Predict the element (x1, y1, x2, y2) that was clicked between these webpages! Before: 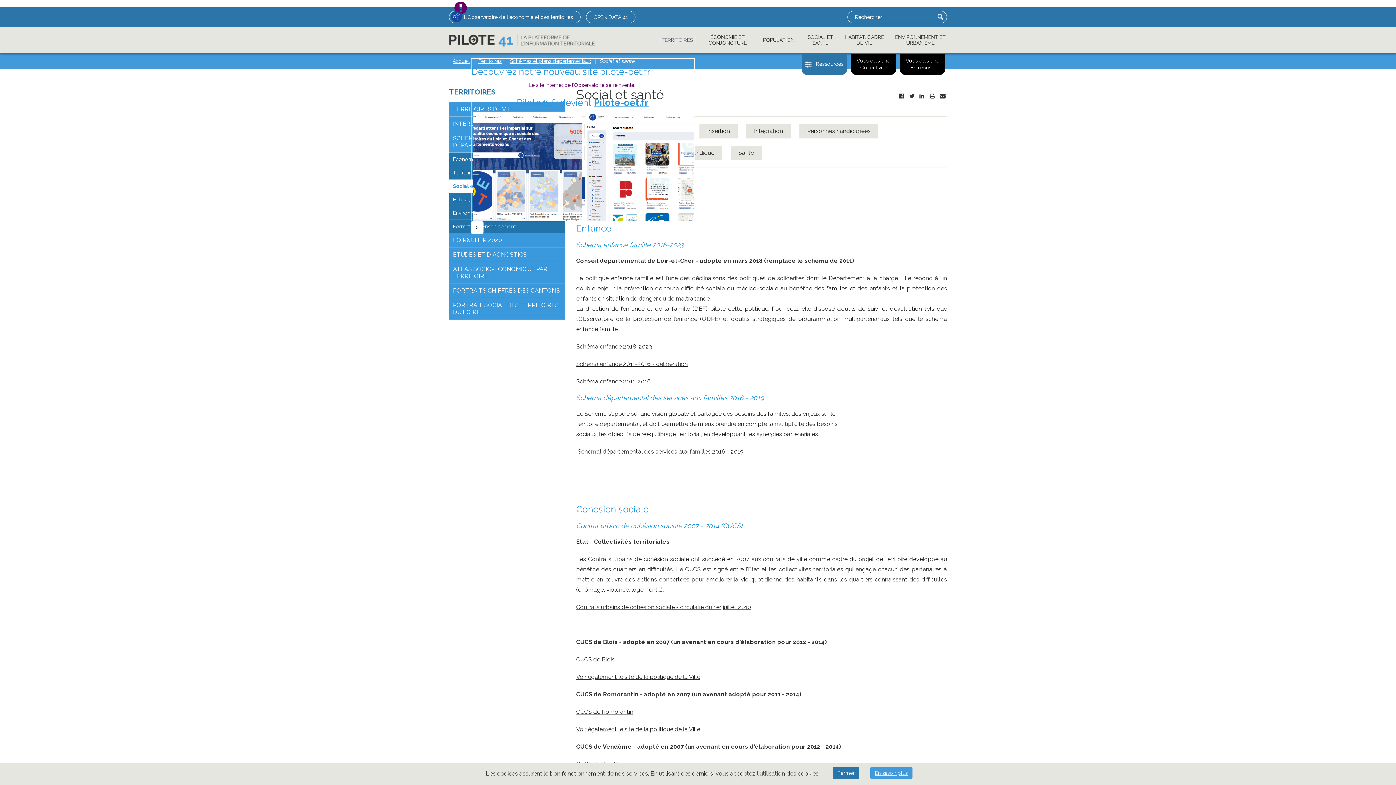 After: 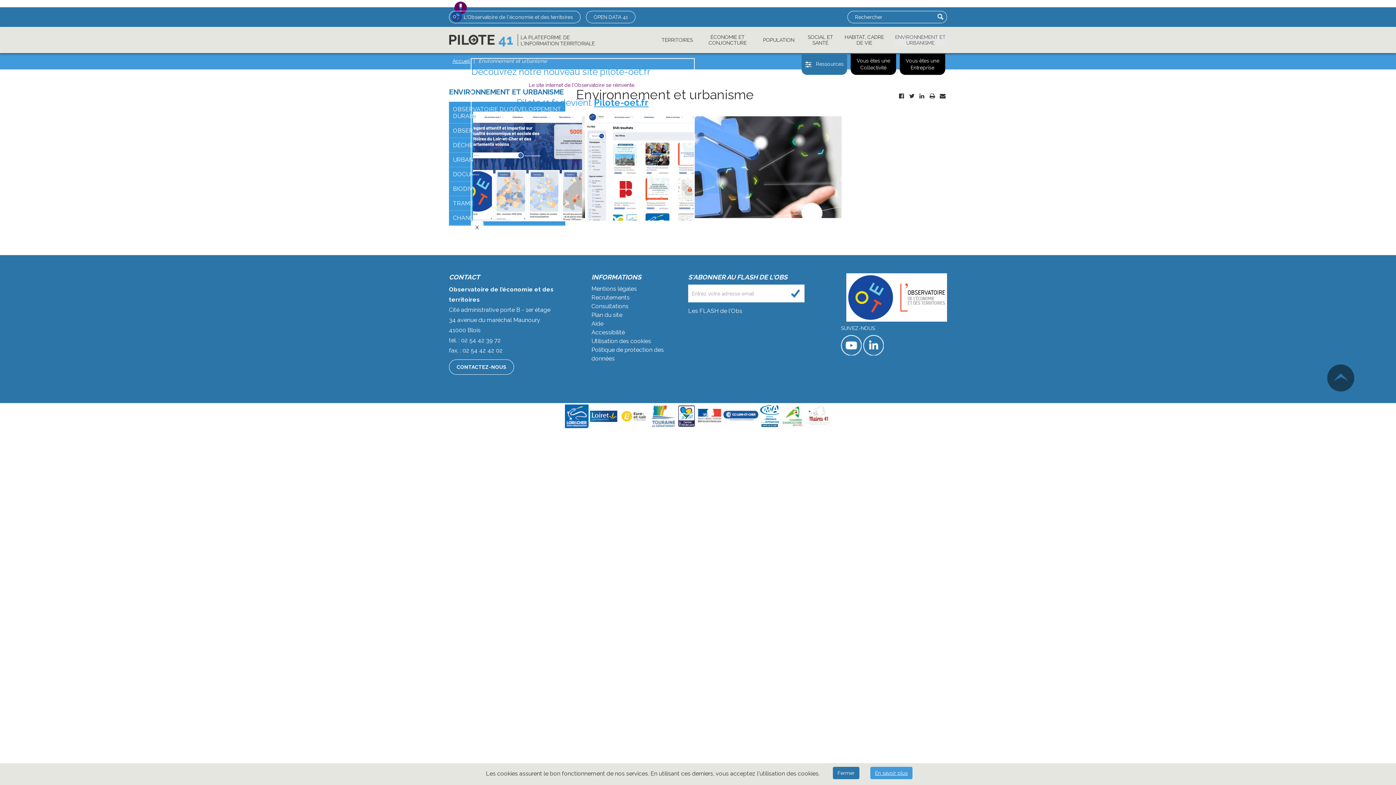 Action: bbox: (894, 34, 947, 45) label: ENVIRONNEMENT ET URBANISME